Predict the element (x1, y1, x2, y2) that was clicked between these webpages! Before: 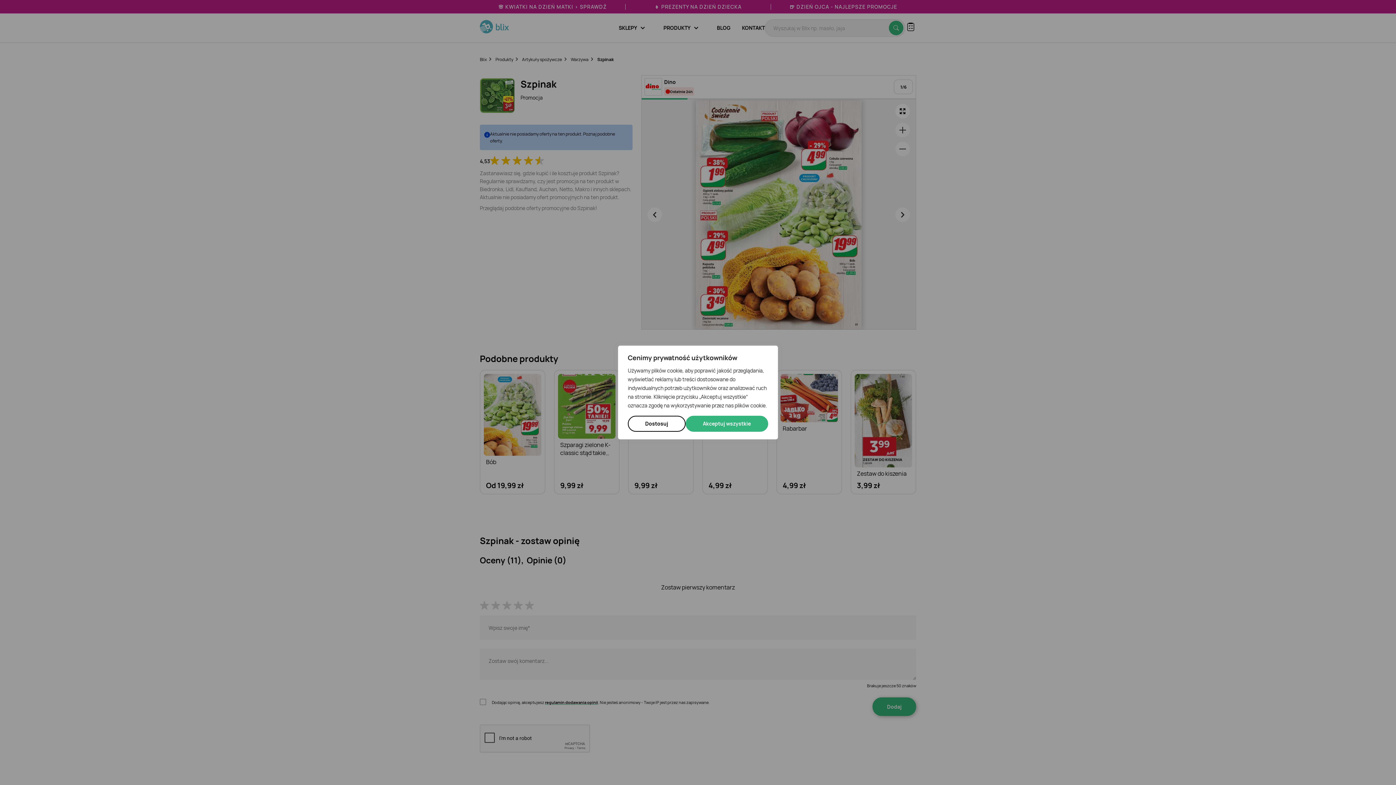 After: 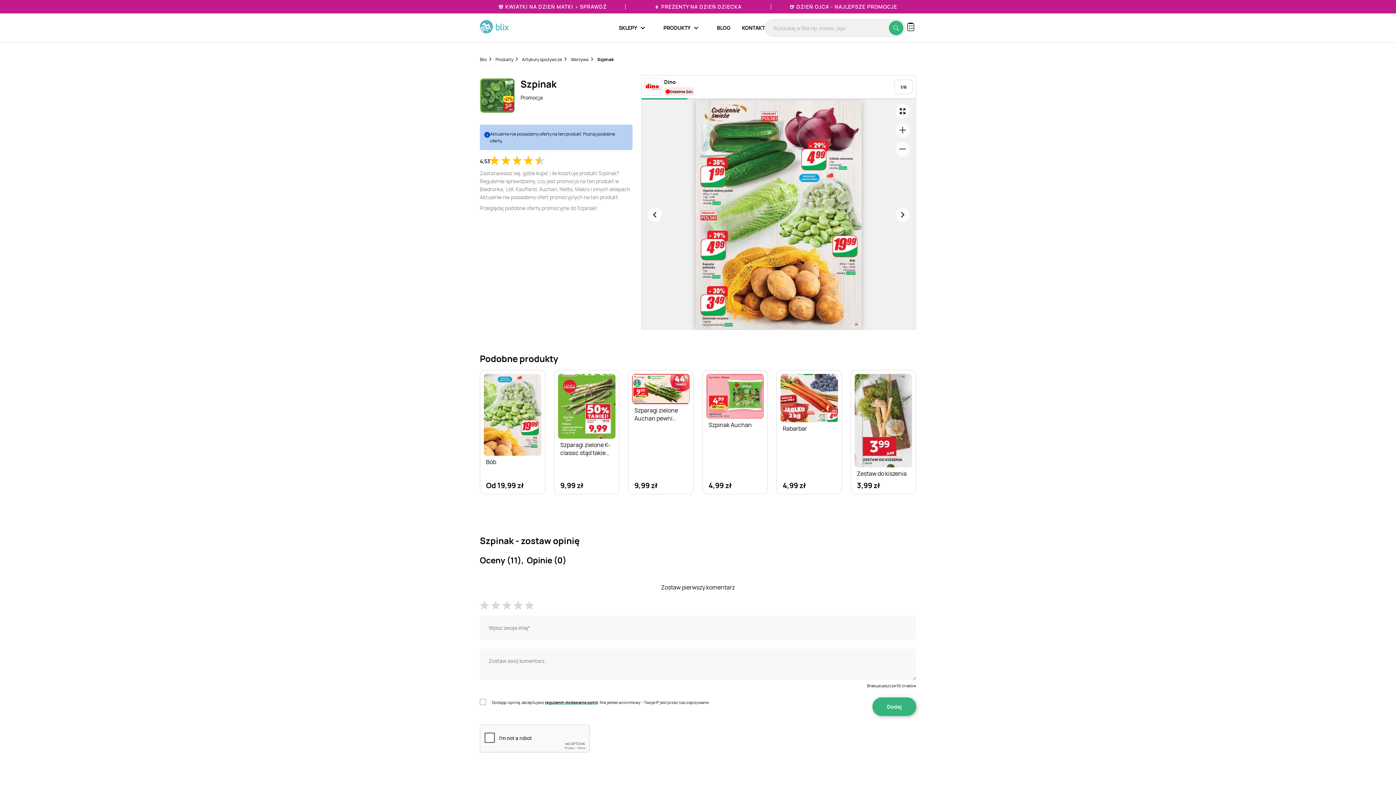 Action: label: Akceptuj wszystkie bbox: (685, 416, 768, 432)